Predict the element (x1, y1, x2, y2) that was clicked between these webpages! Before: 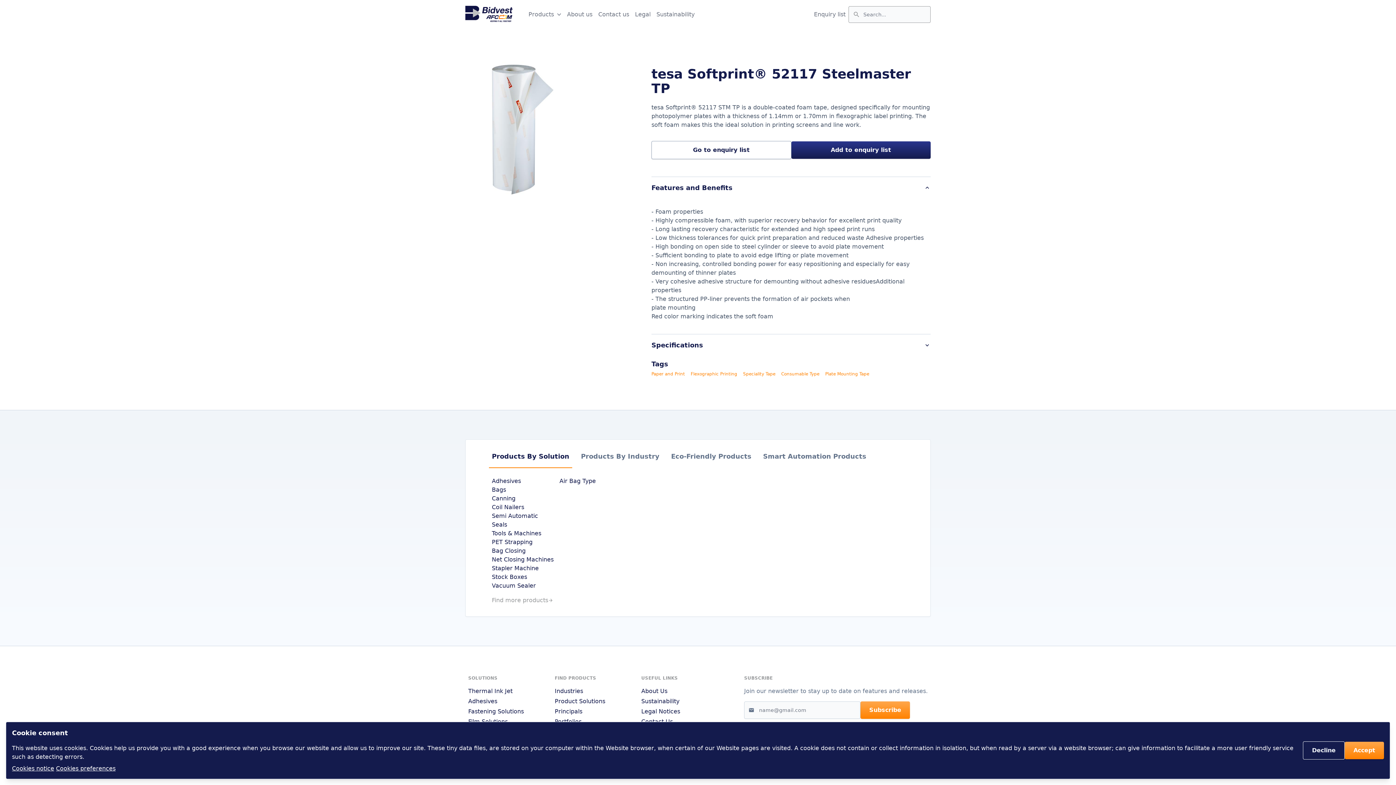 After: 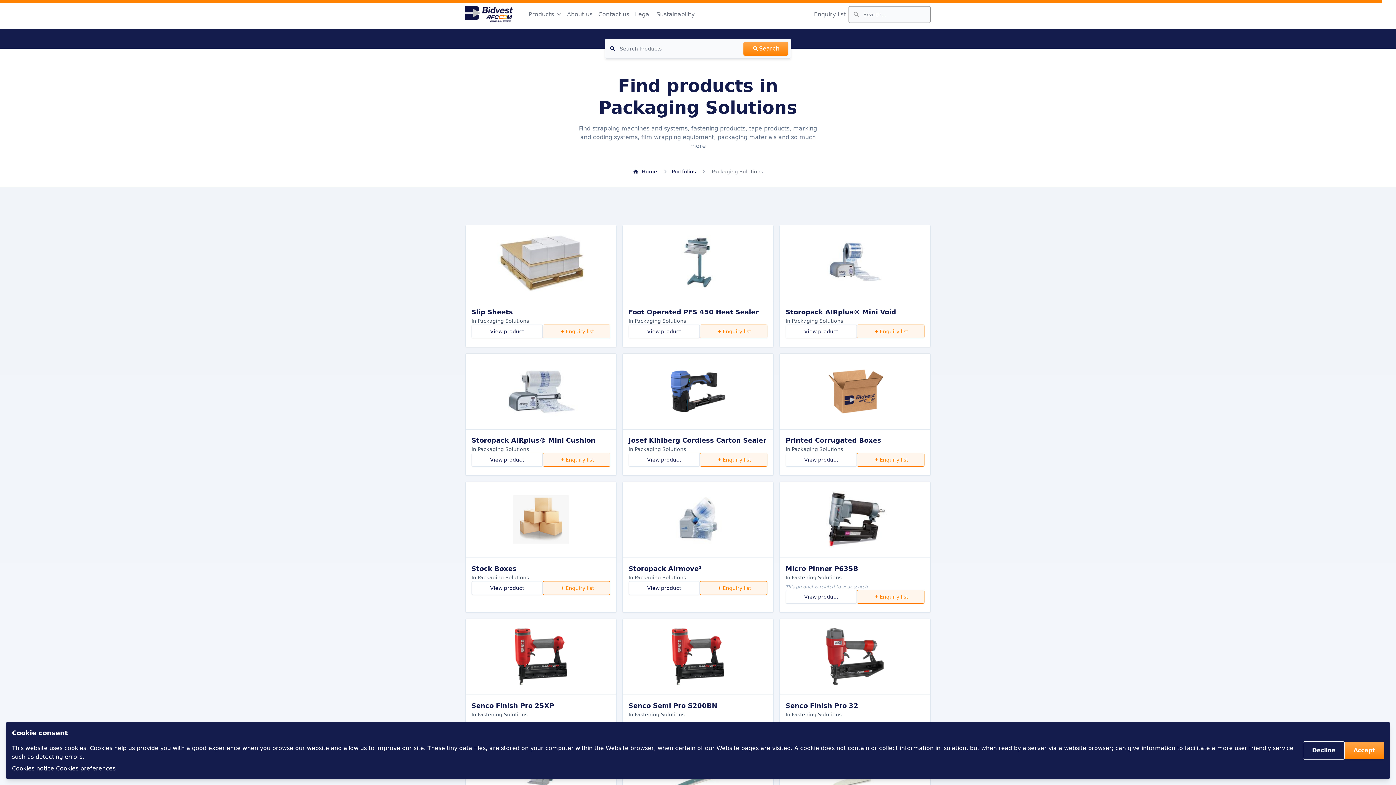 Action: bbox: (690, 371, 737, 377) label: Flexographic Printing